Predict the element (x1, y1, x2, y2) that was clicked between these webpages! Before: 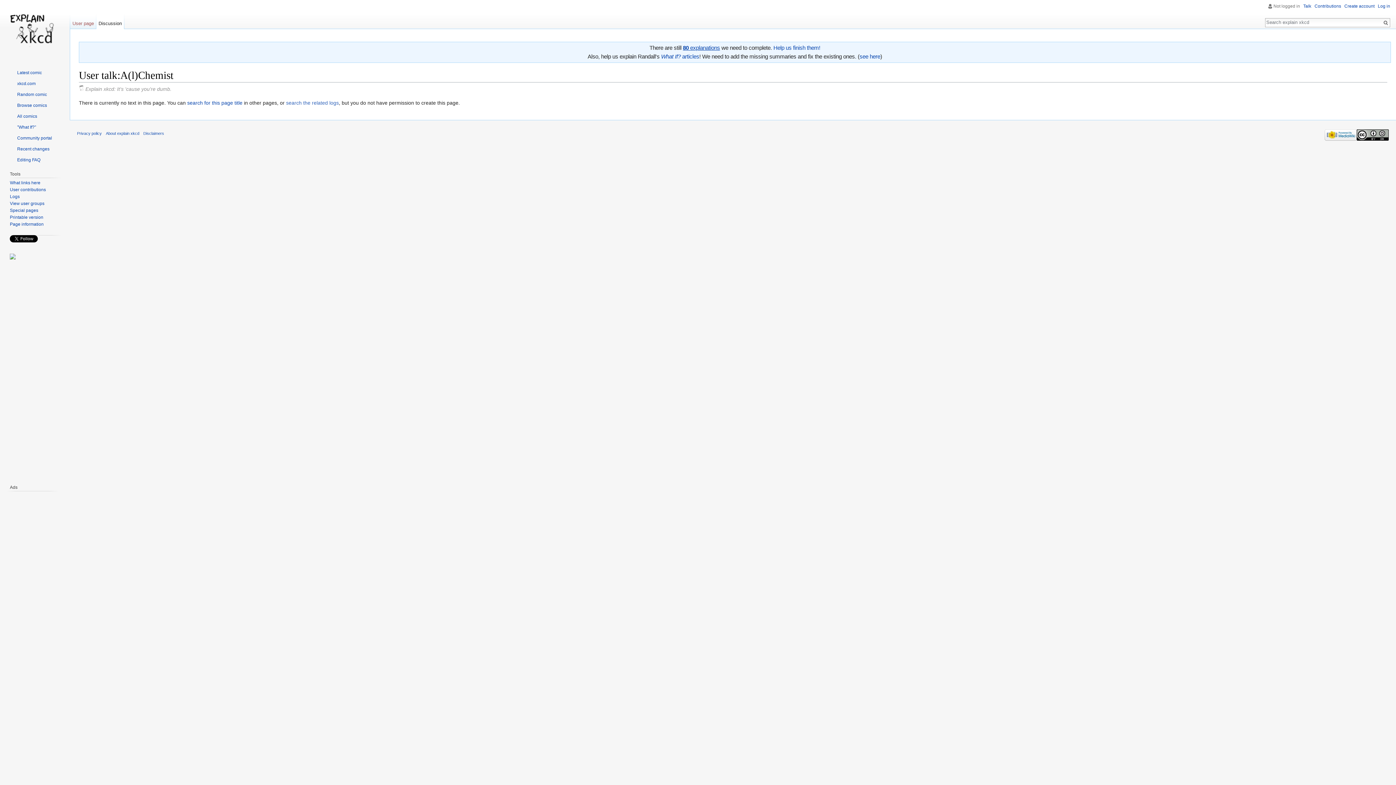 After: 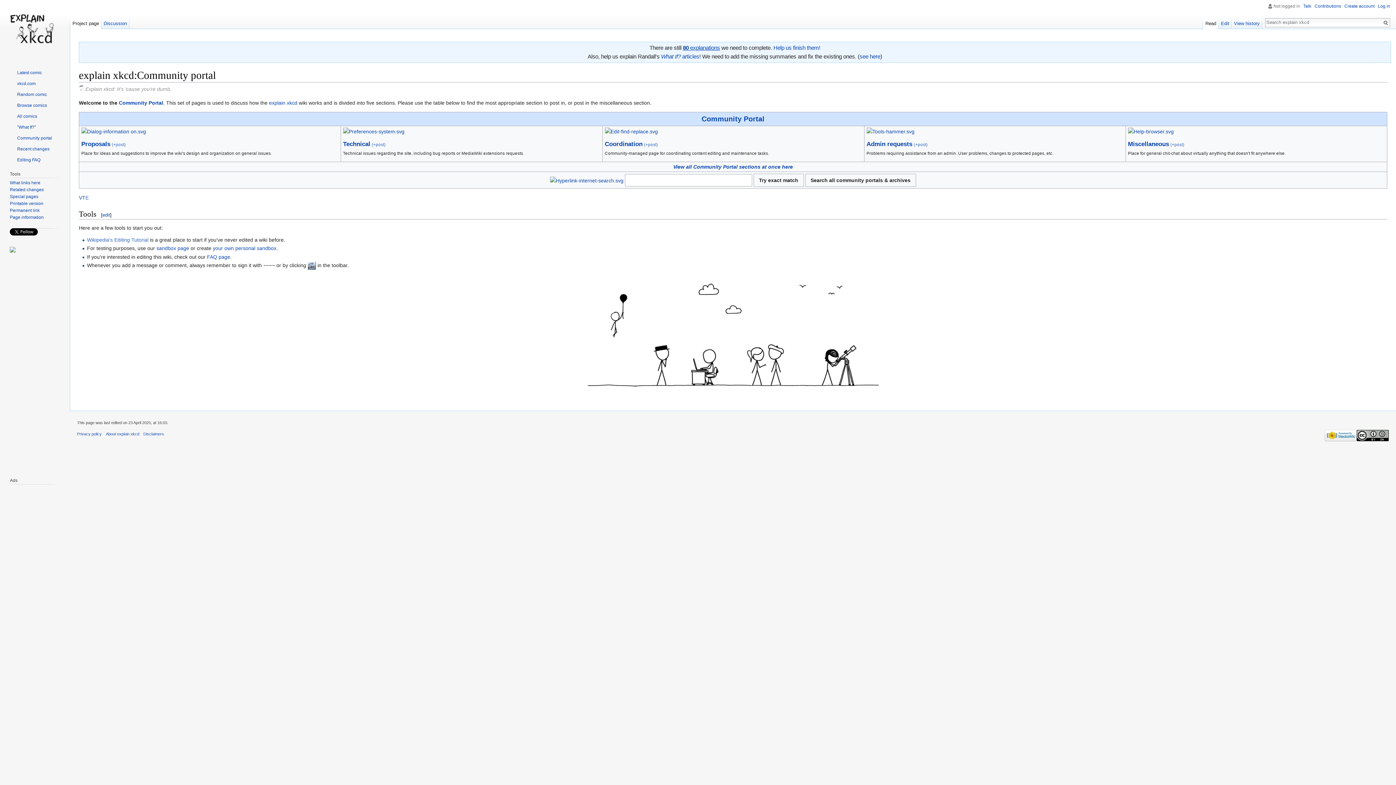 Action: bbox: (9, 135, 52, 141) label: Community portal